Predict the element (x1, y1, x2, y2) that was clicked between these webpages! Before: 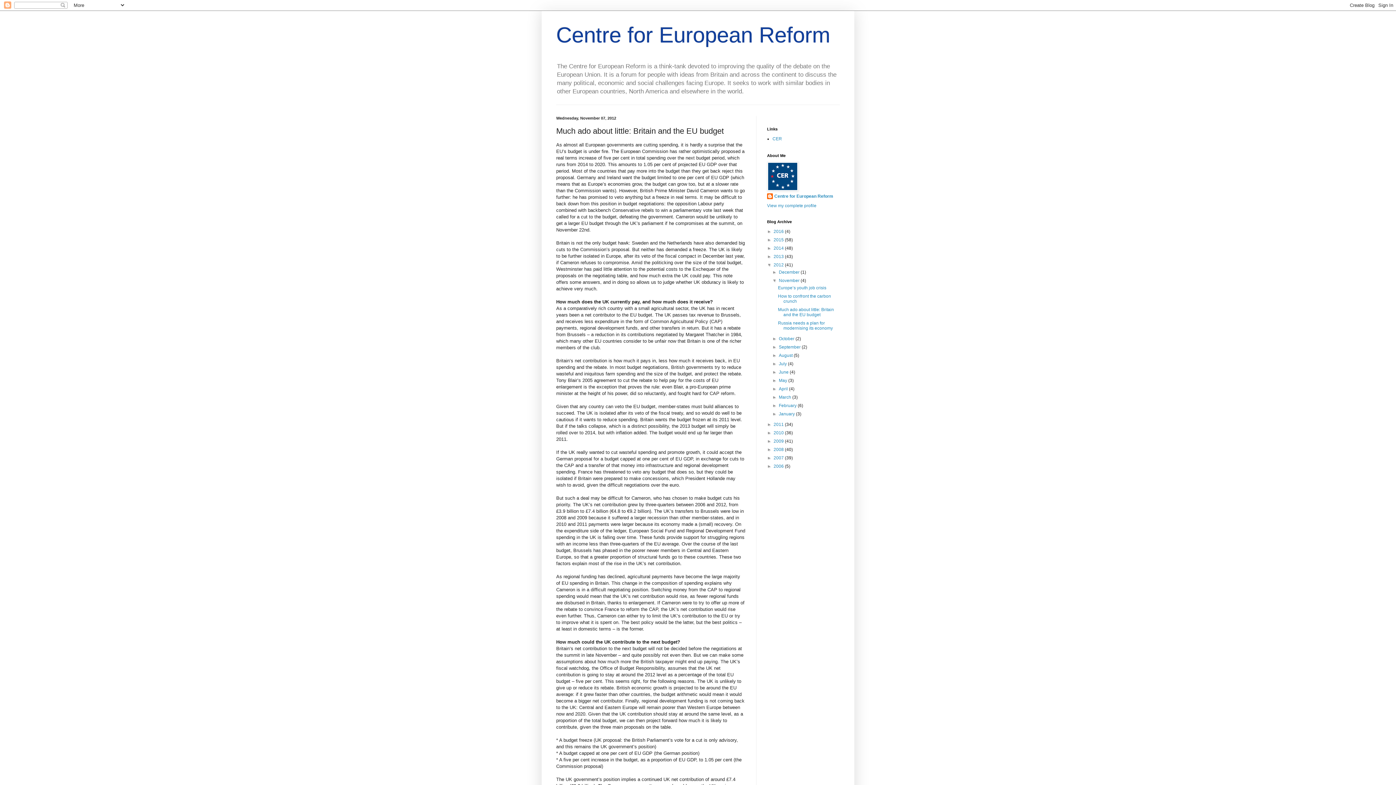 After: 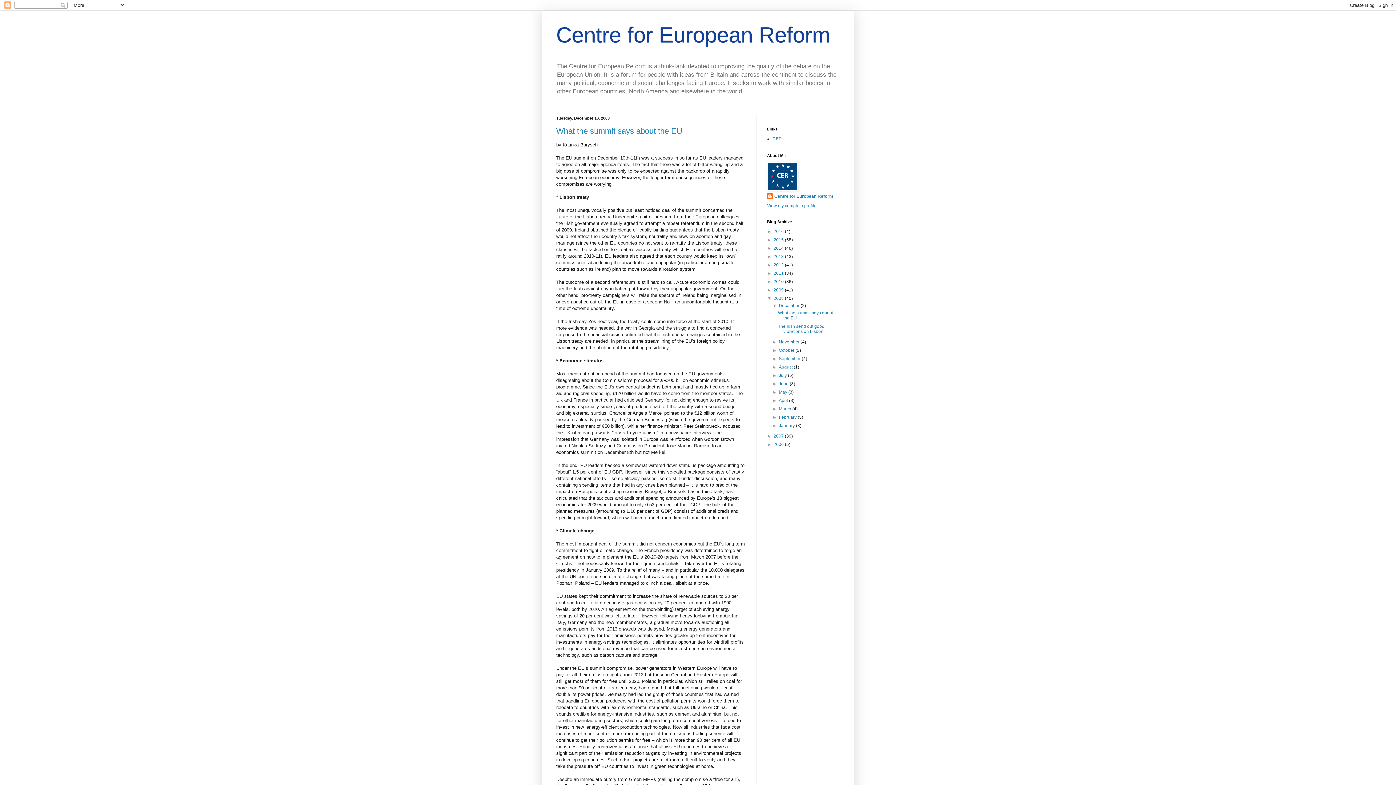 Action: label: 2008  bbox: (773, 447, 785, 452)